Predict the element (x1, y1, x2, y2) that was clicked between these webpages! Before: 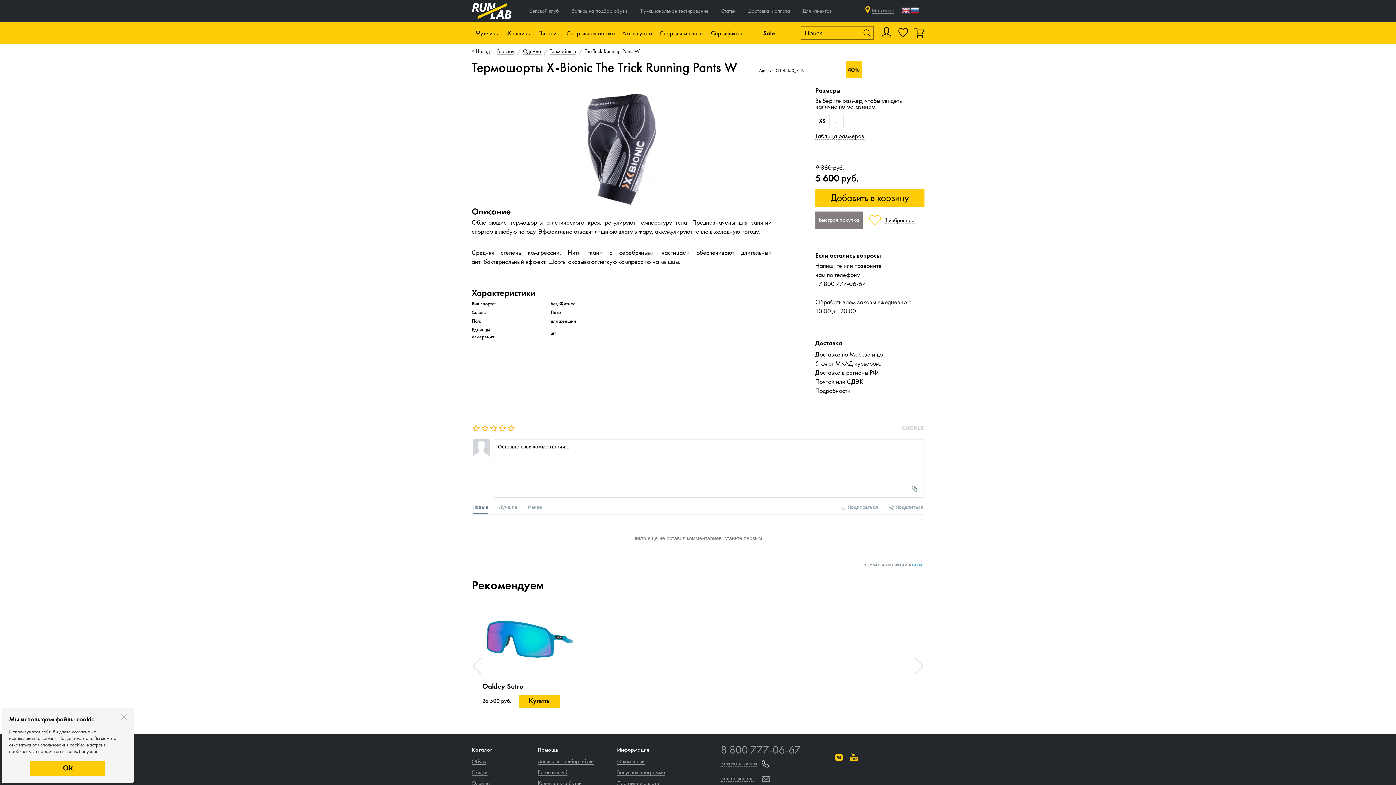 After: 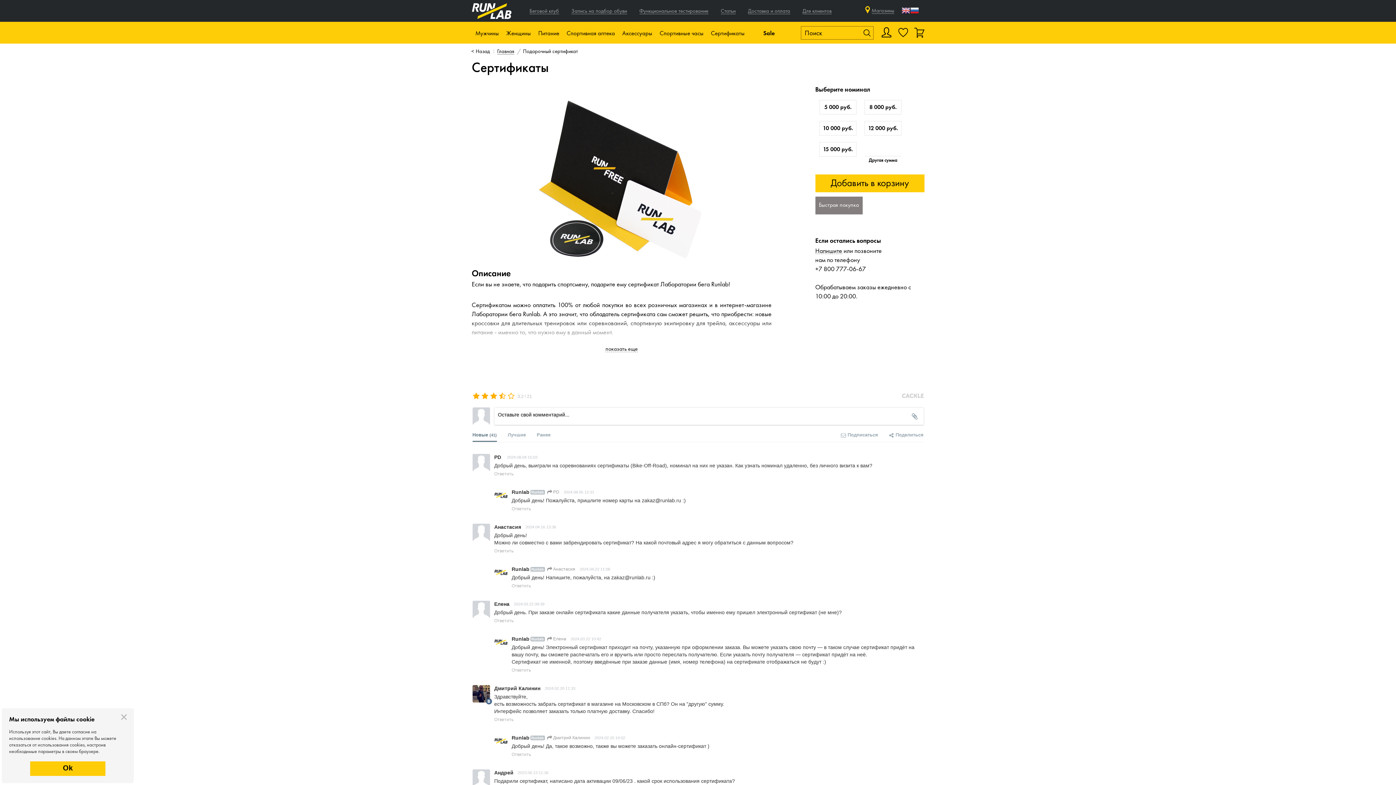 Action: label: Сертификаты bbox: (711, 30, 744, 36)